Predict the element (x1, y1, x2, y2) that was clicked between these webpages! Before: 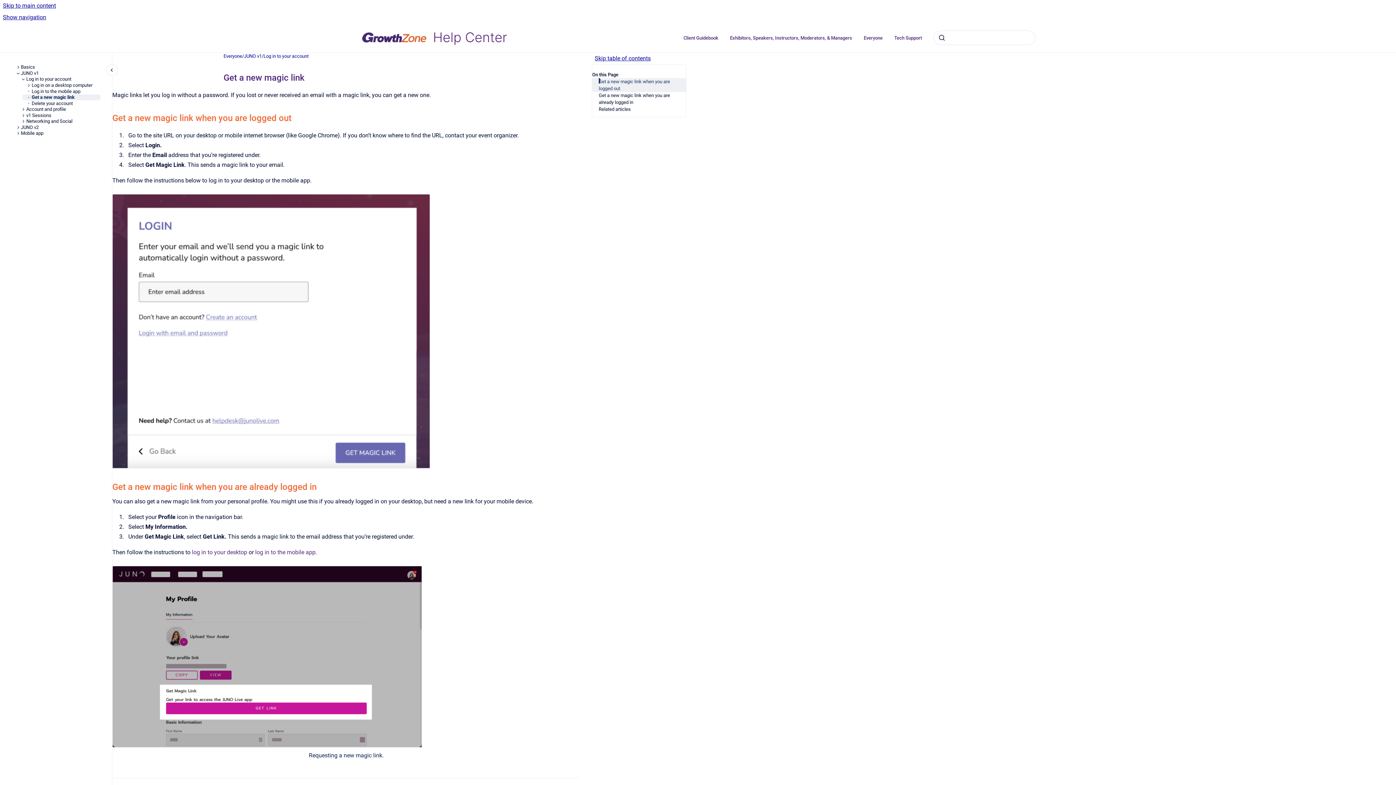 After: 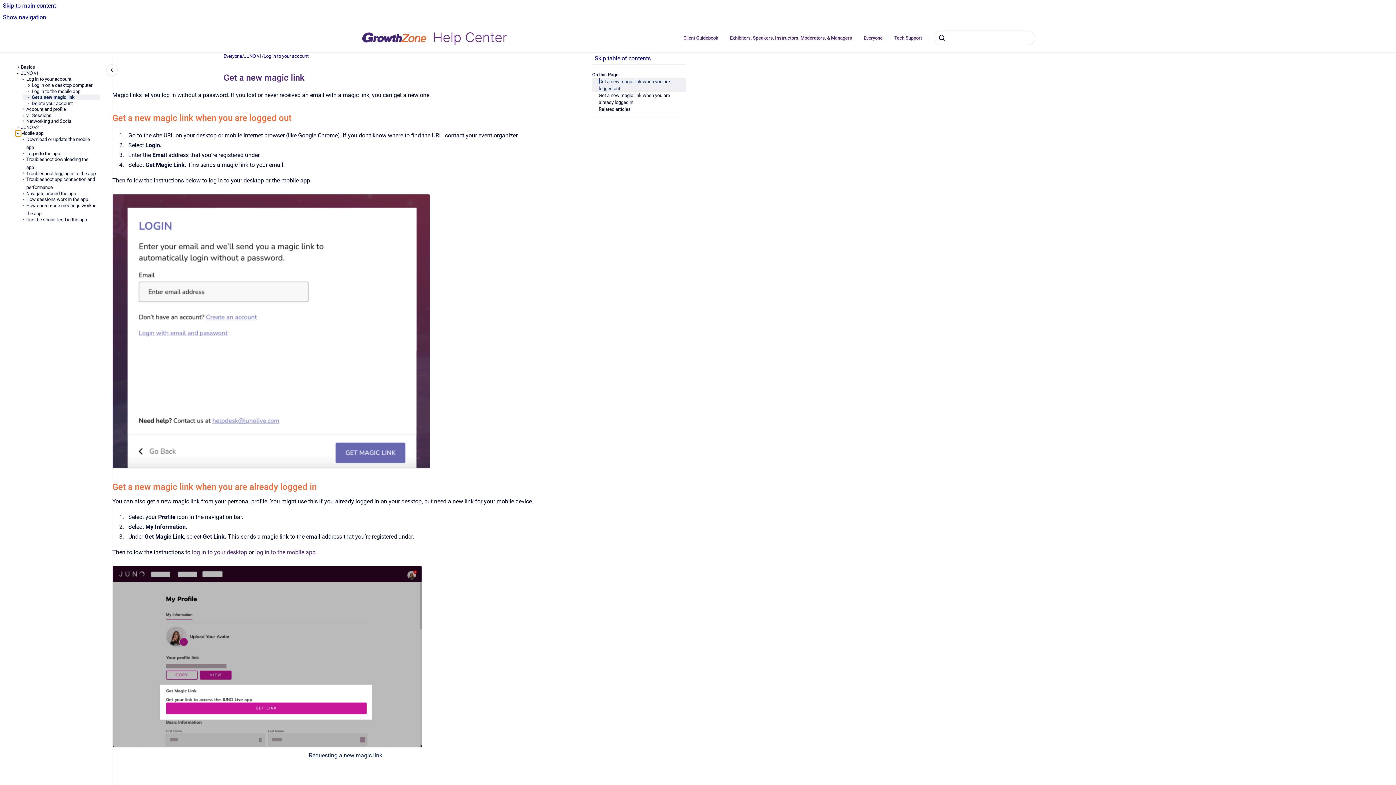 Action: label: Mobile app bbox: (15, 130, 20, 136)